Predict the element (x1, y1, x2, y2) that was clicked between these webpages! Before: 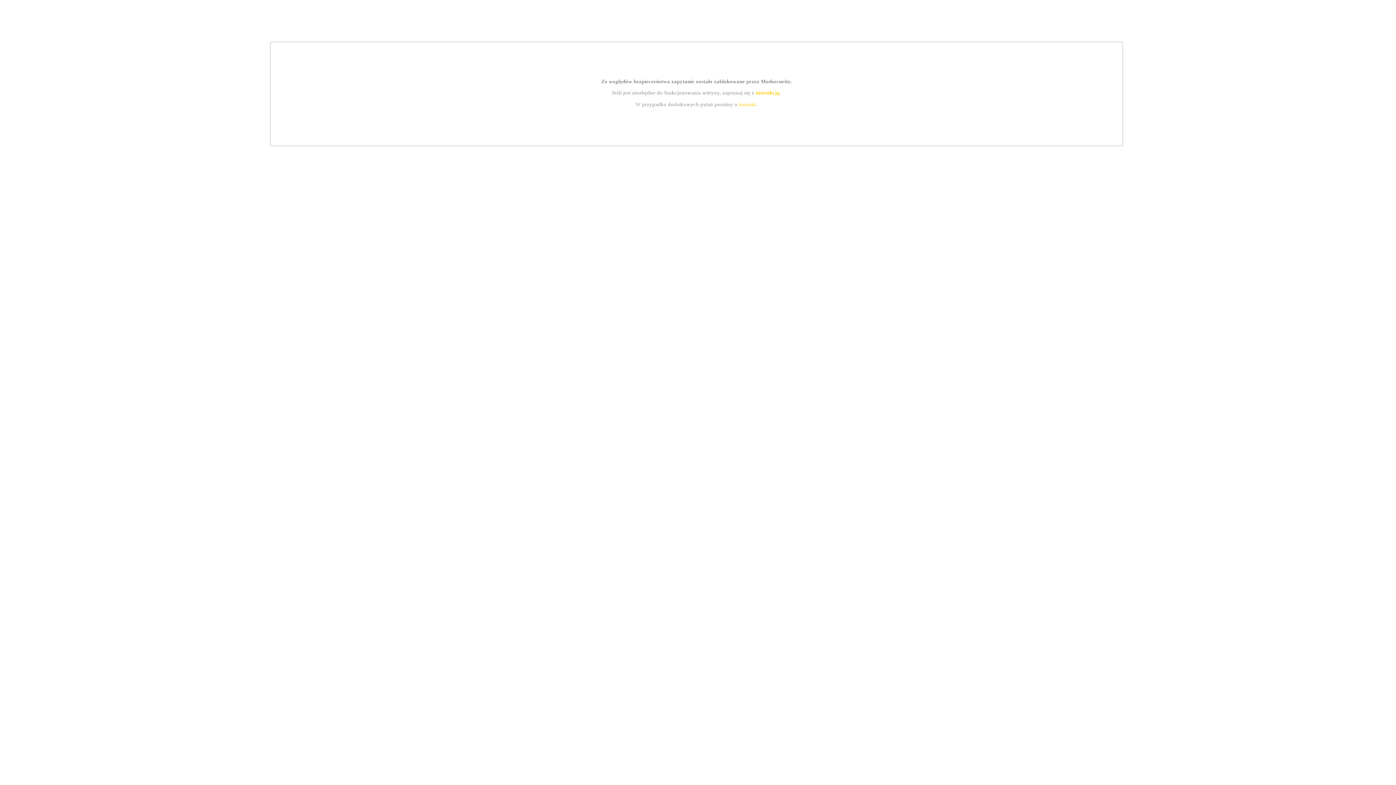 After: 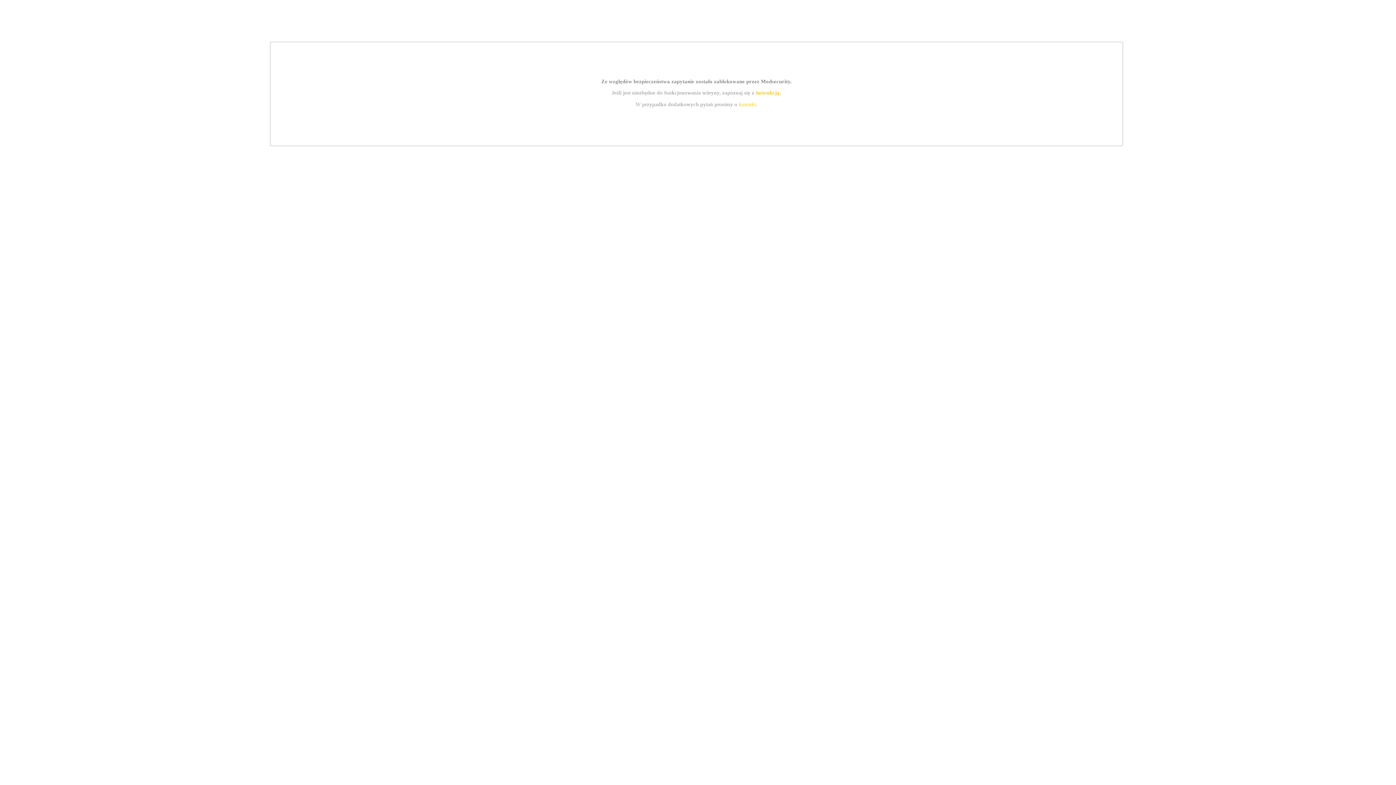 Action: label: kontakt bbox: (739, 101, 756, 107)